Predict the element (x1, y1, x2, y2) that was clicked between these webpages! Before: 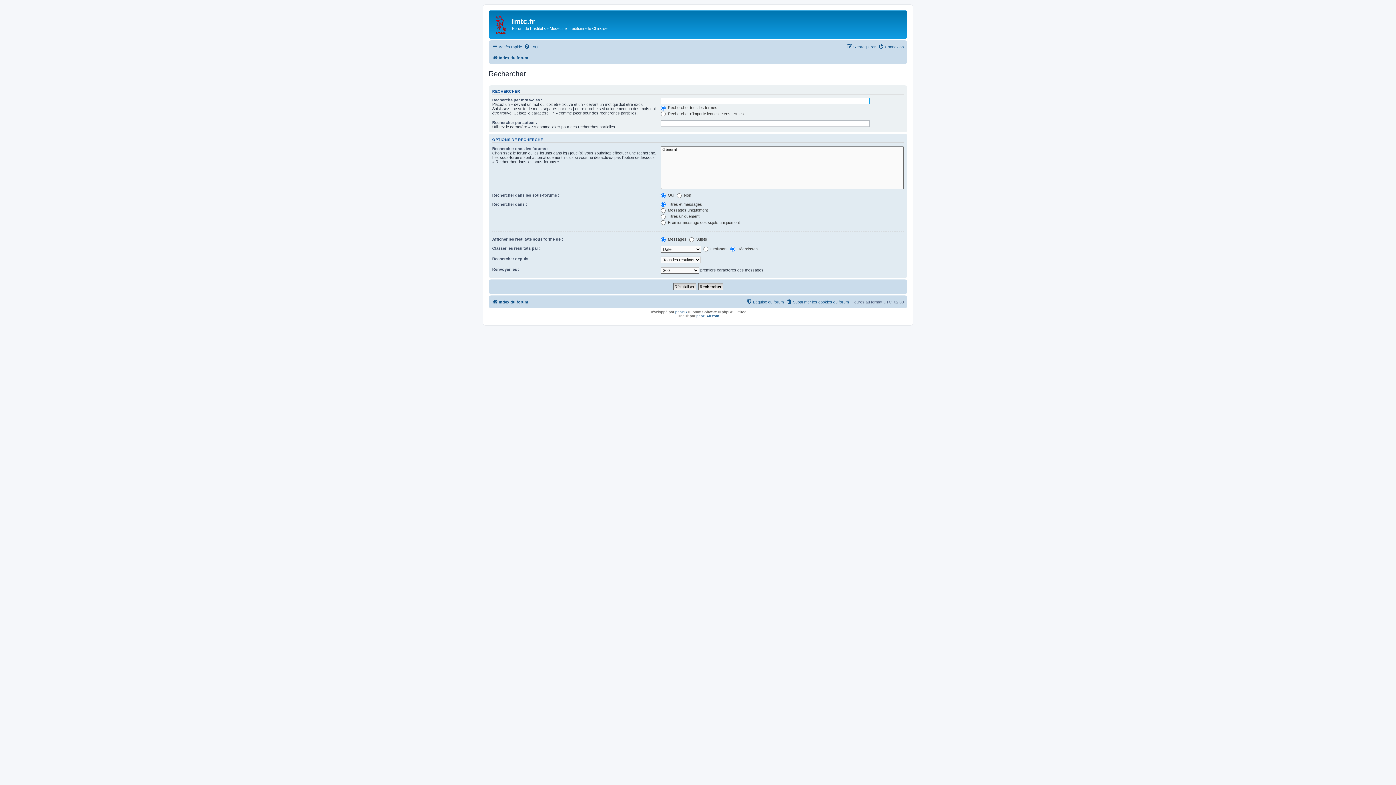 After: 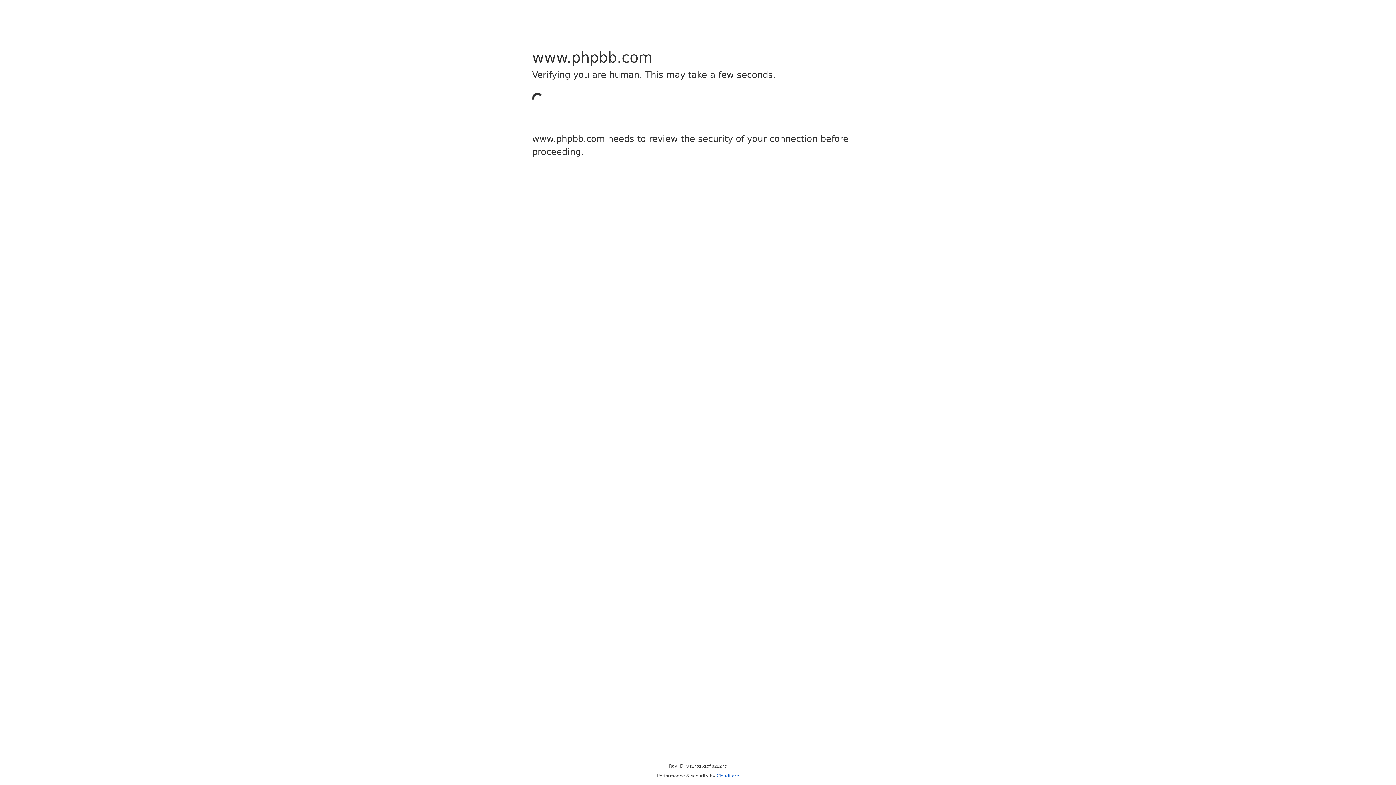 Action: bbox: (675, 310, 687, 314) label: phpBB